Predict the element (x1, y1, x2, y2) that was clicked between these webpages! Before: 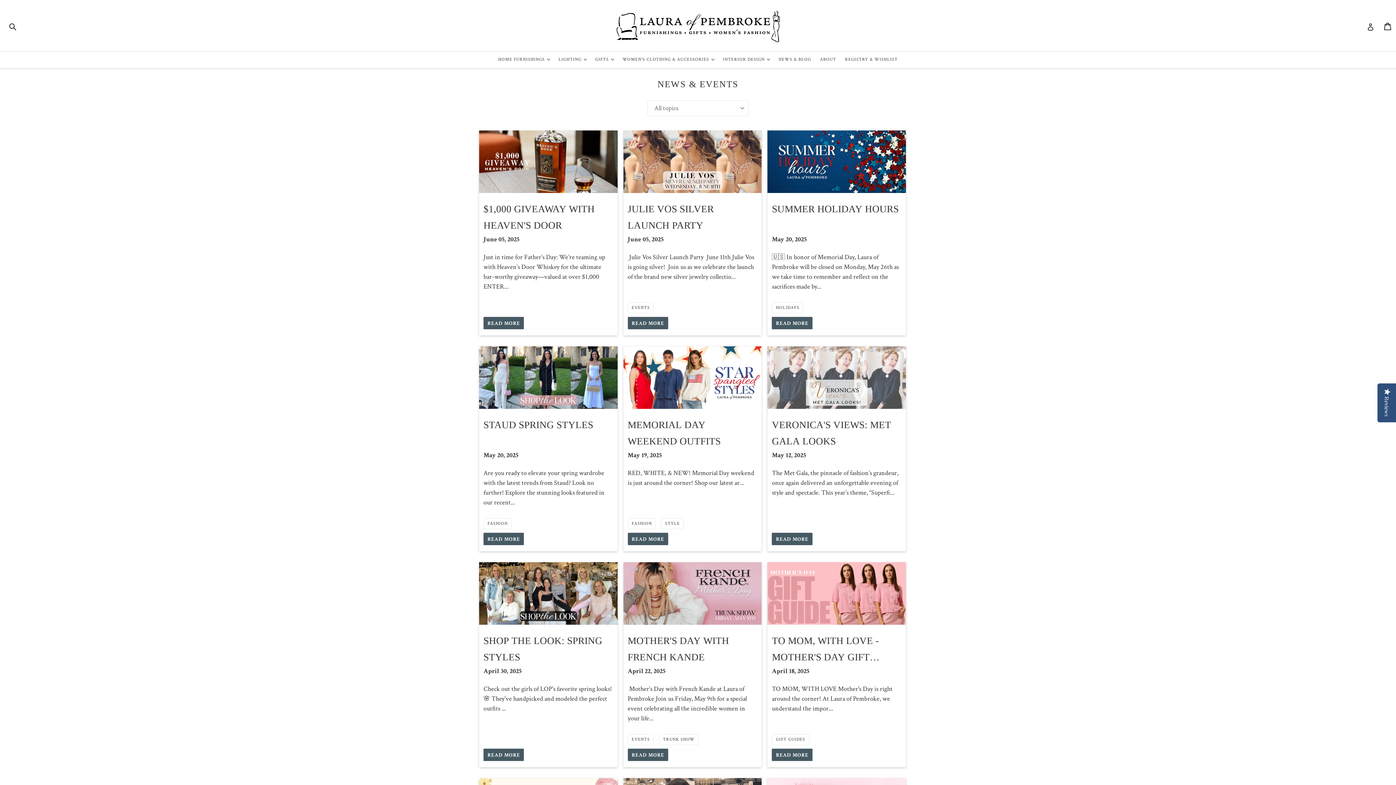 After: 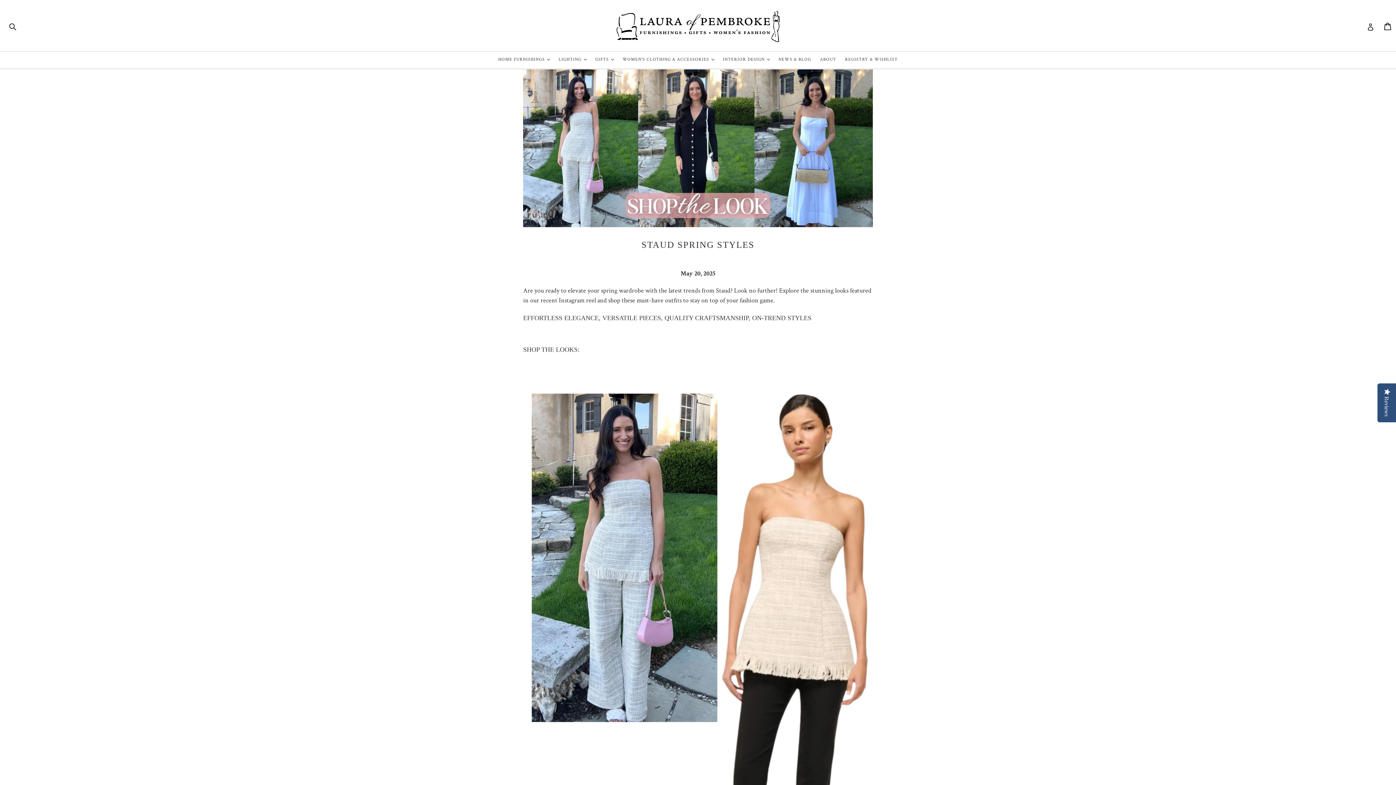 Action: label: Read more about Staud Spring Styles bbox: (483, 533, 524, 545)